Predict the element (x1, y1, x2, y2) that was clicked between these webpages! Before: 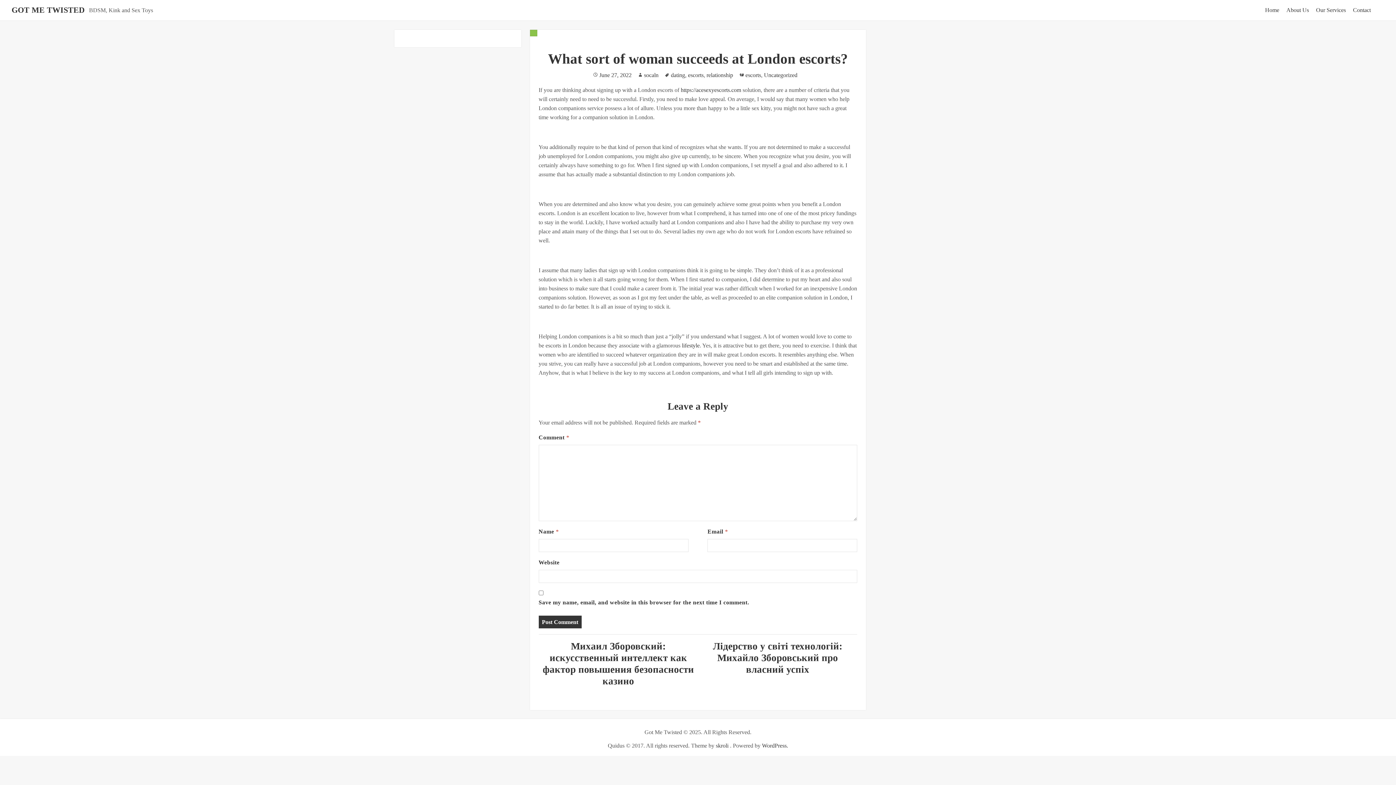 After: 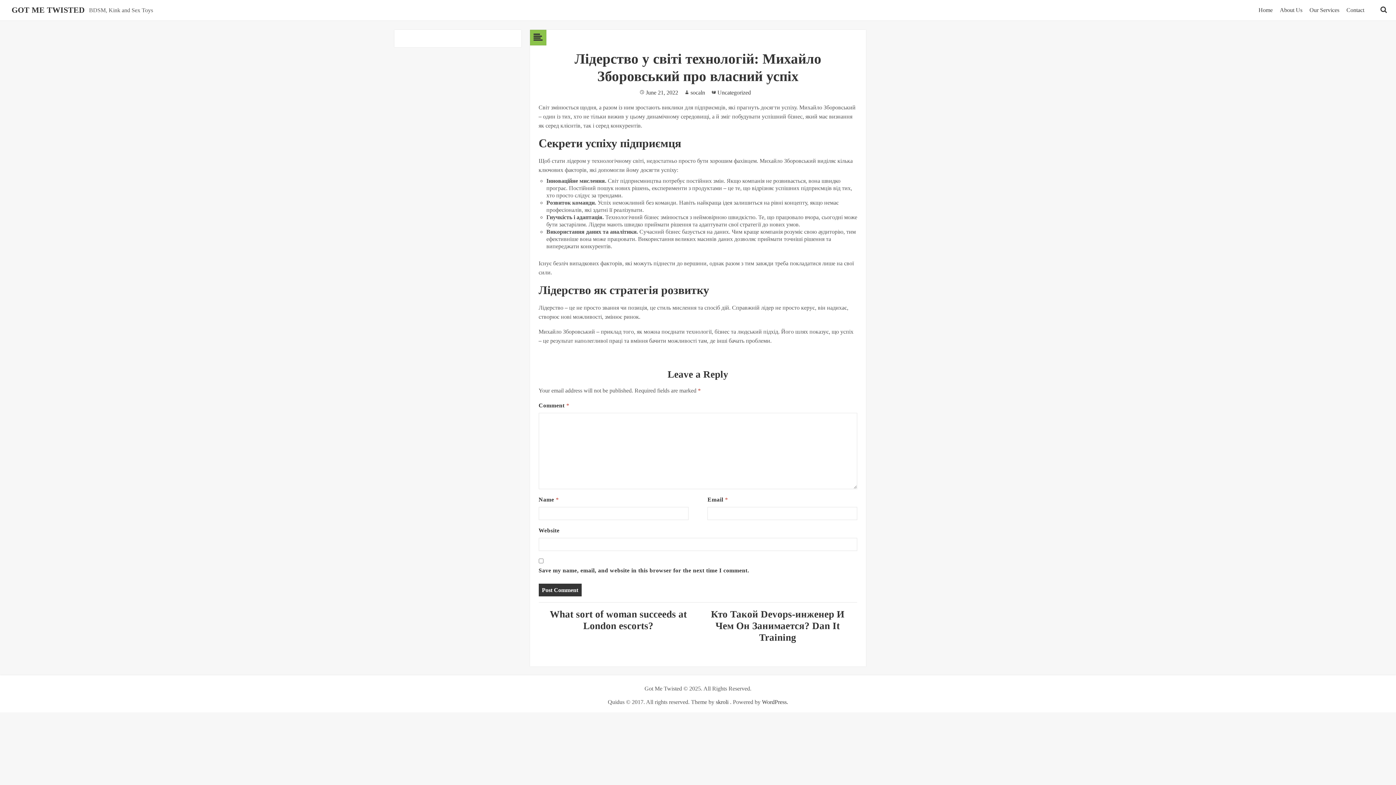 Action: bbox: (698, 635, 857, 681) label: Лідерство у світі технологій: Михайло Зборовський про власний успіх